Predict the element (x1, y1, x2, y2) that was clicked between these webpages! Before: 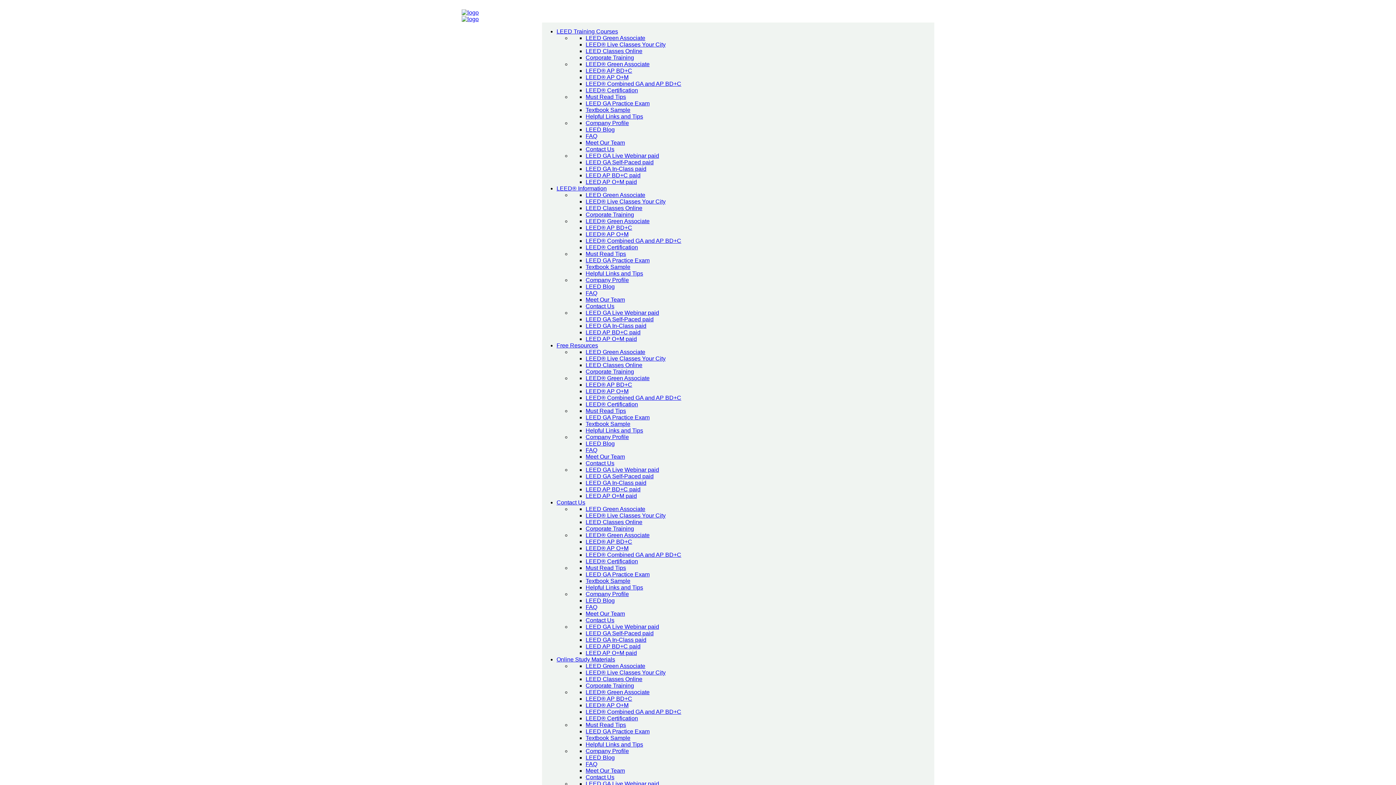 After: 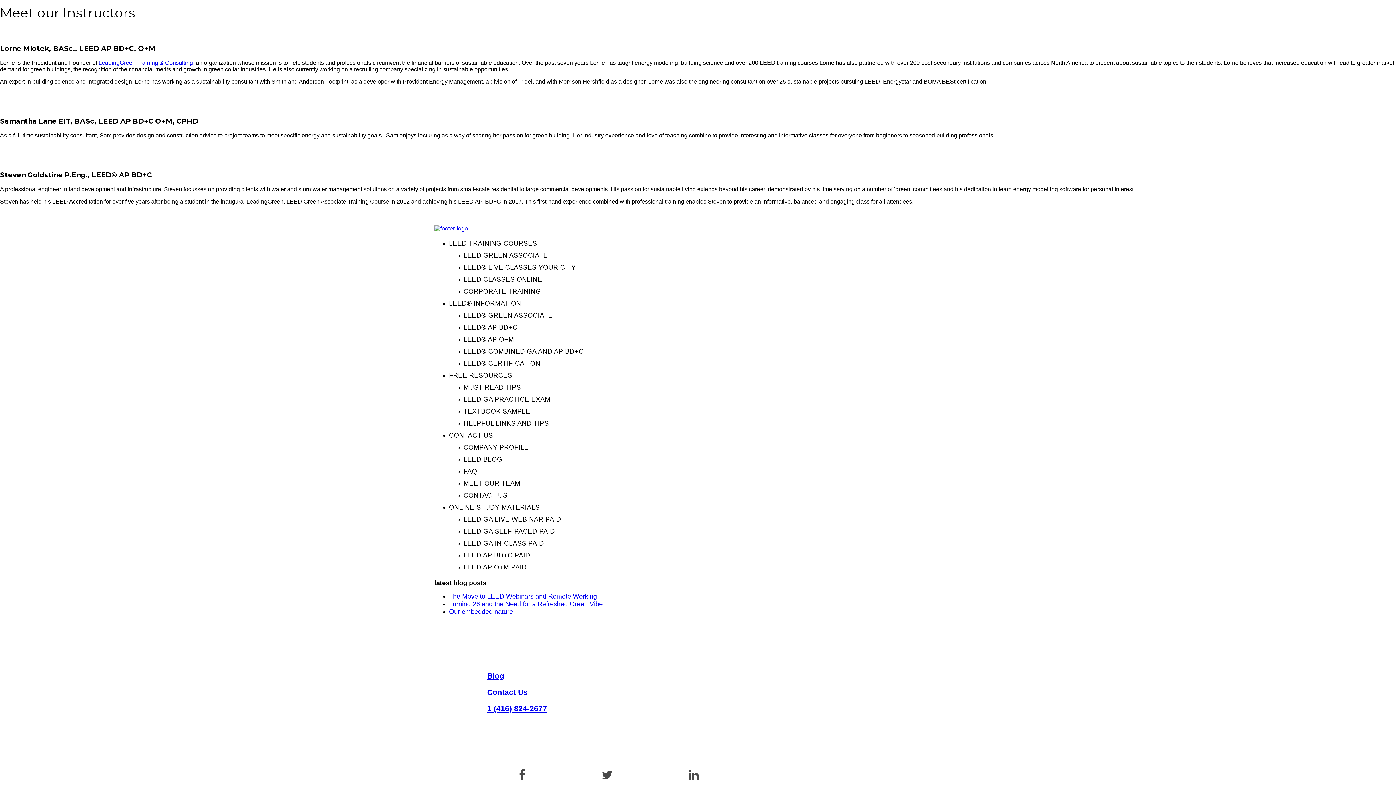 Action: label: Meet Our Team bbox: (585, 139, 625, 145)